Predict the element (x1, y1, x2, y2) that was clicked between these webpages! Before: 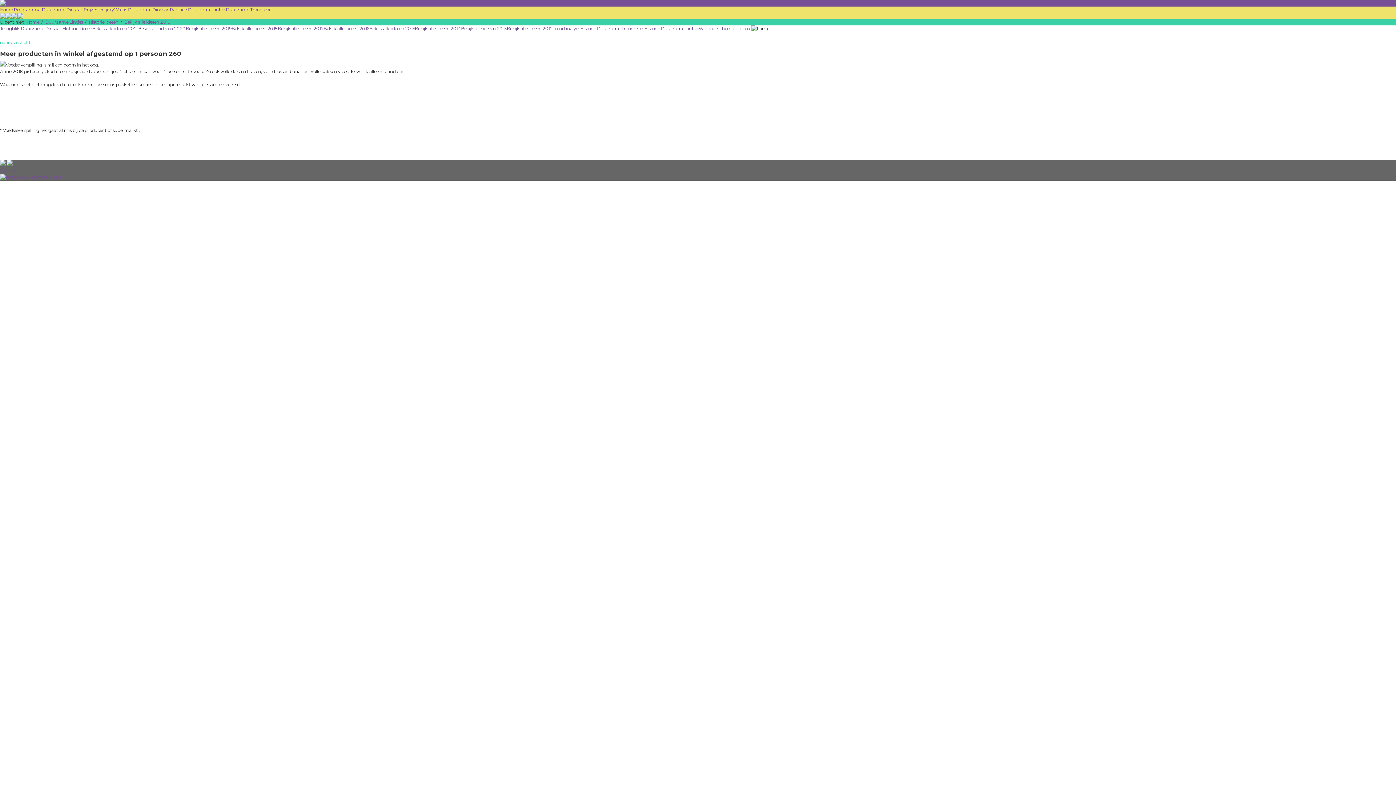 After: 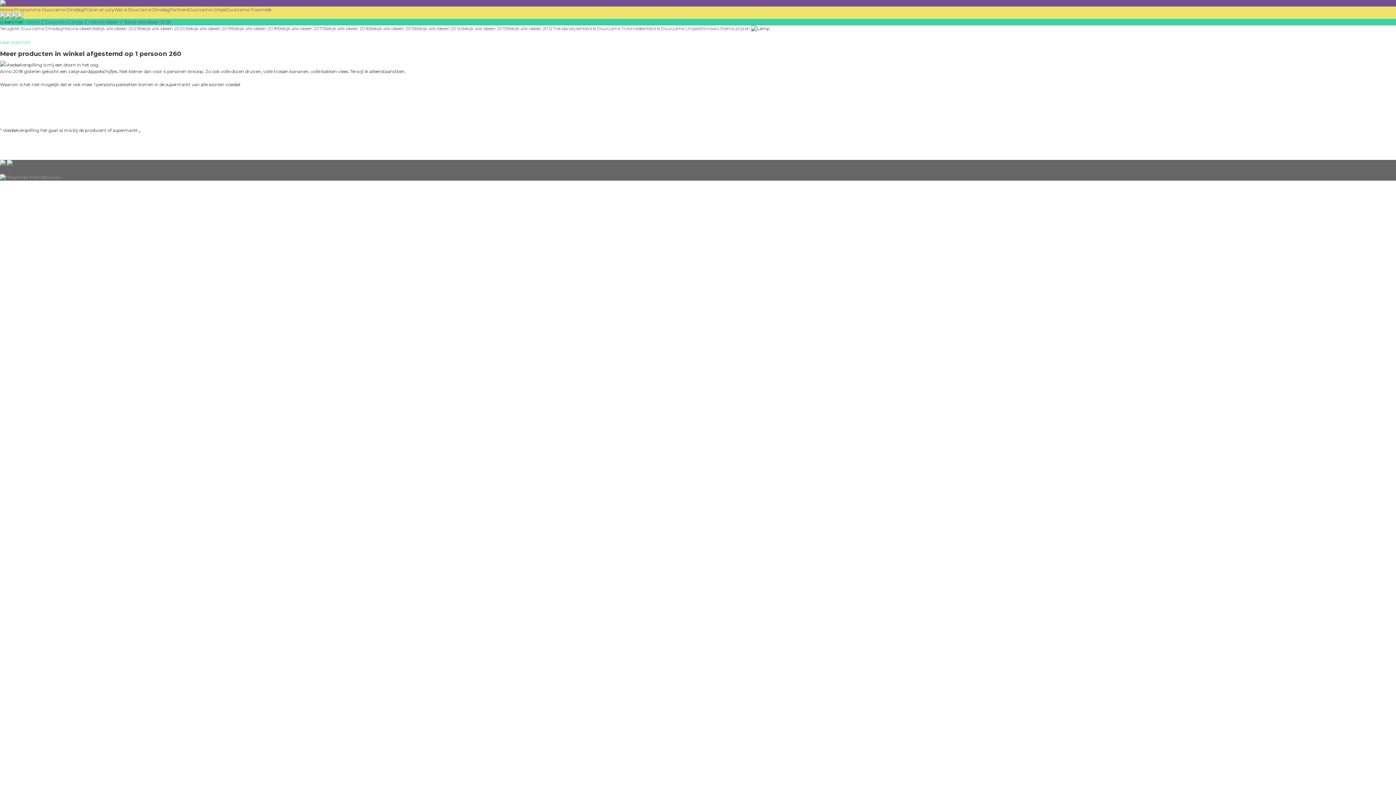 Action: bbox: (0, 174, 61, 180)